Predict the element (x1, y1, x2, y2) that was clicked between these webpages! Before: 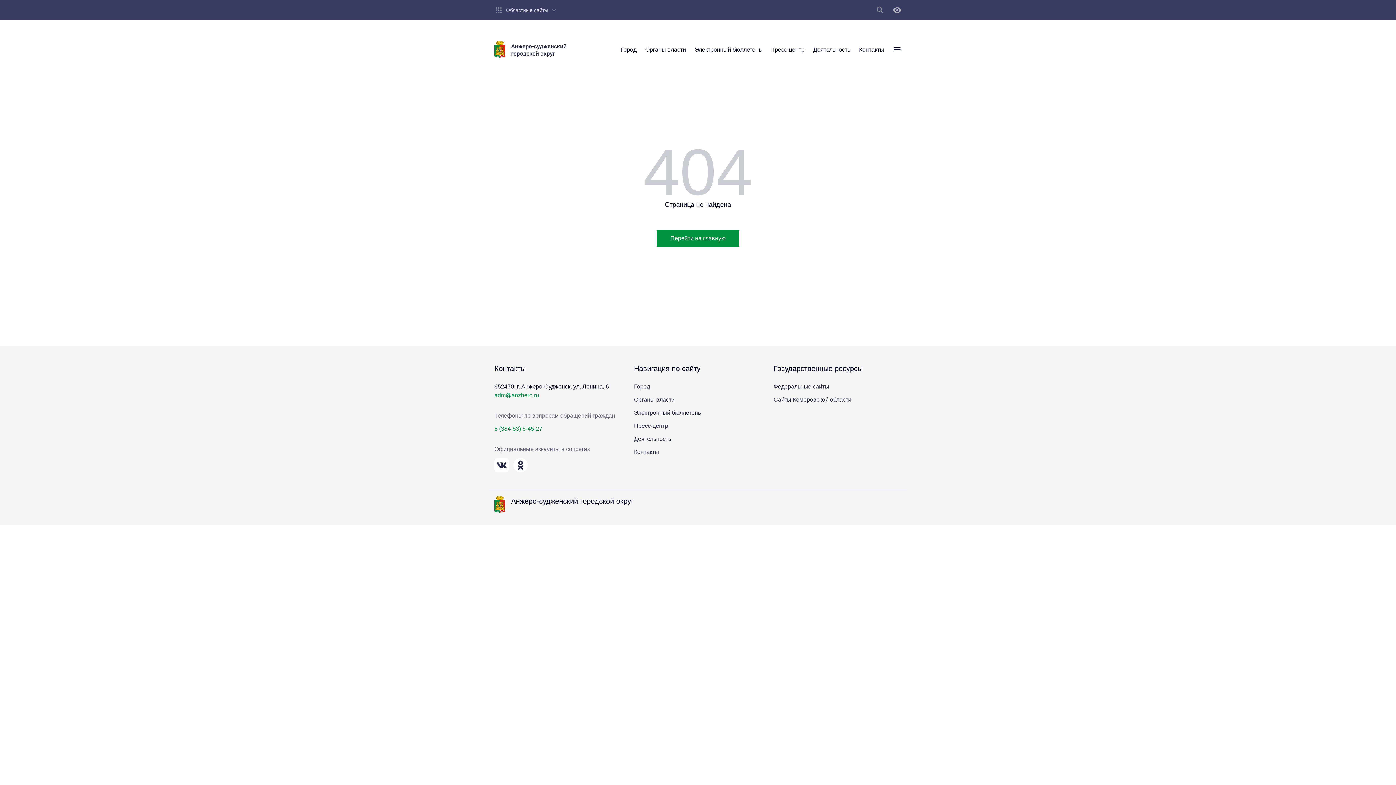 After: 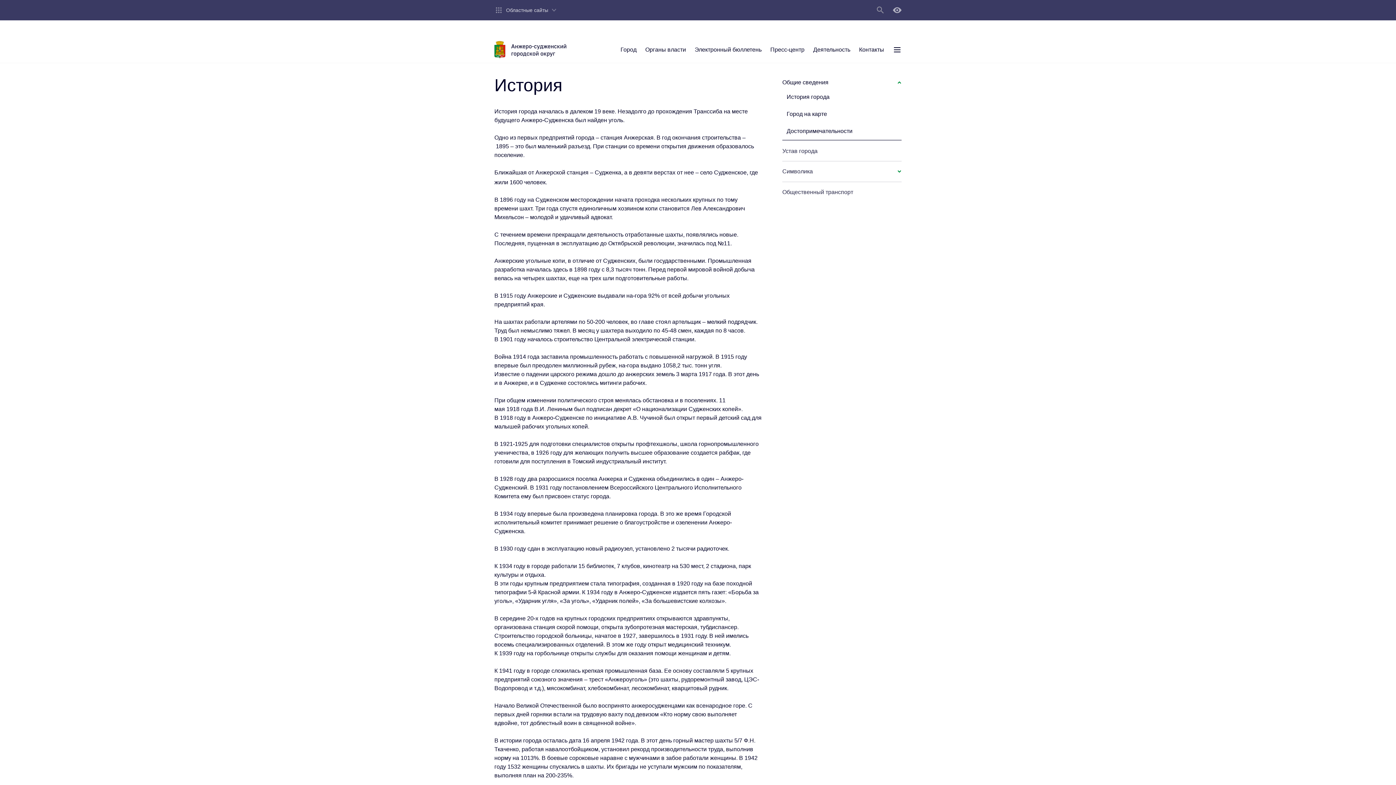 Action: label: Город bbox: (620, 45, 636, 54)